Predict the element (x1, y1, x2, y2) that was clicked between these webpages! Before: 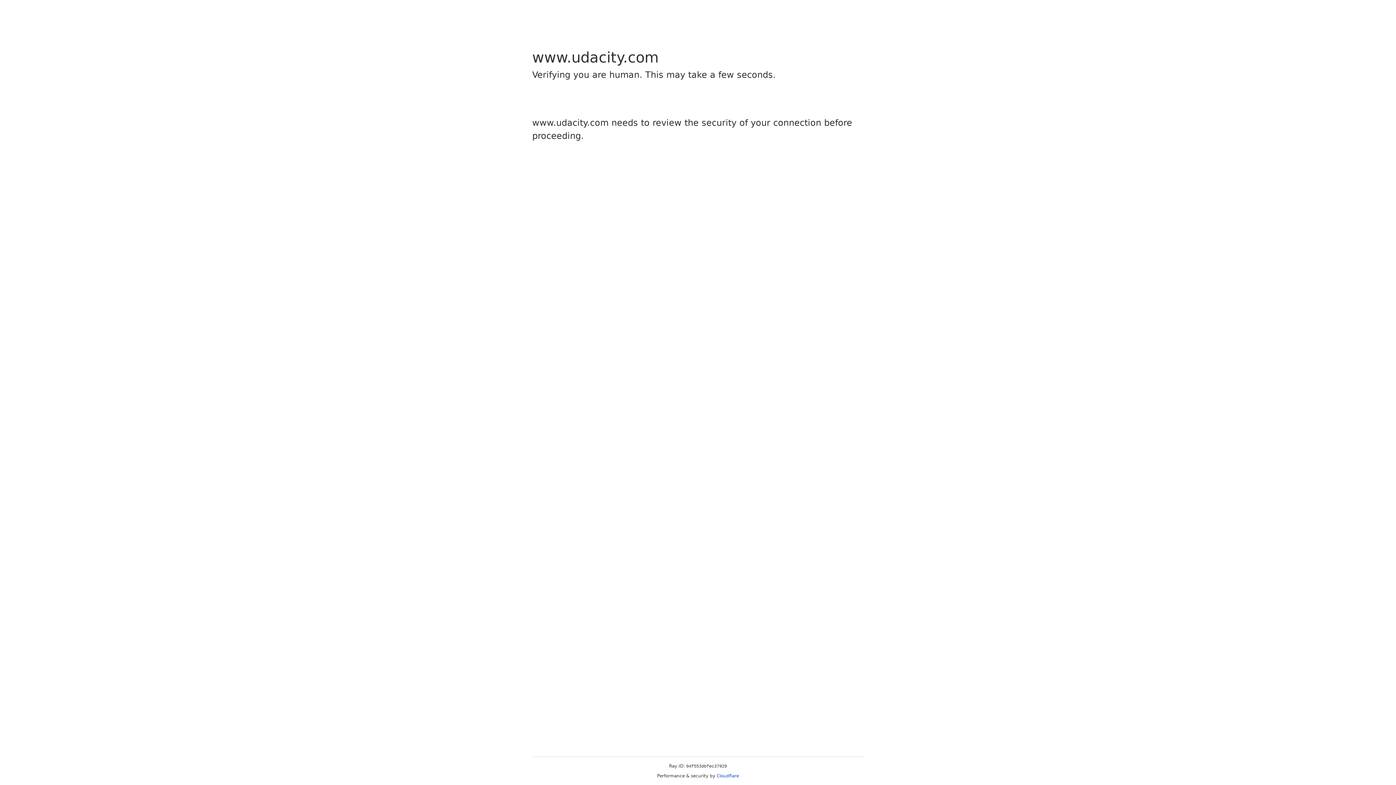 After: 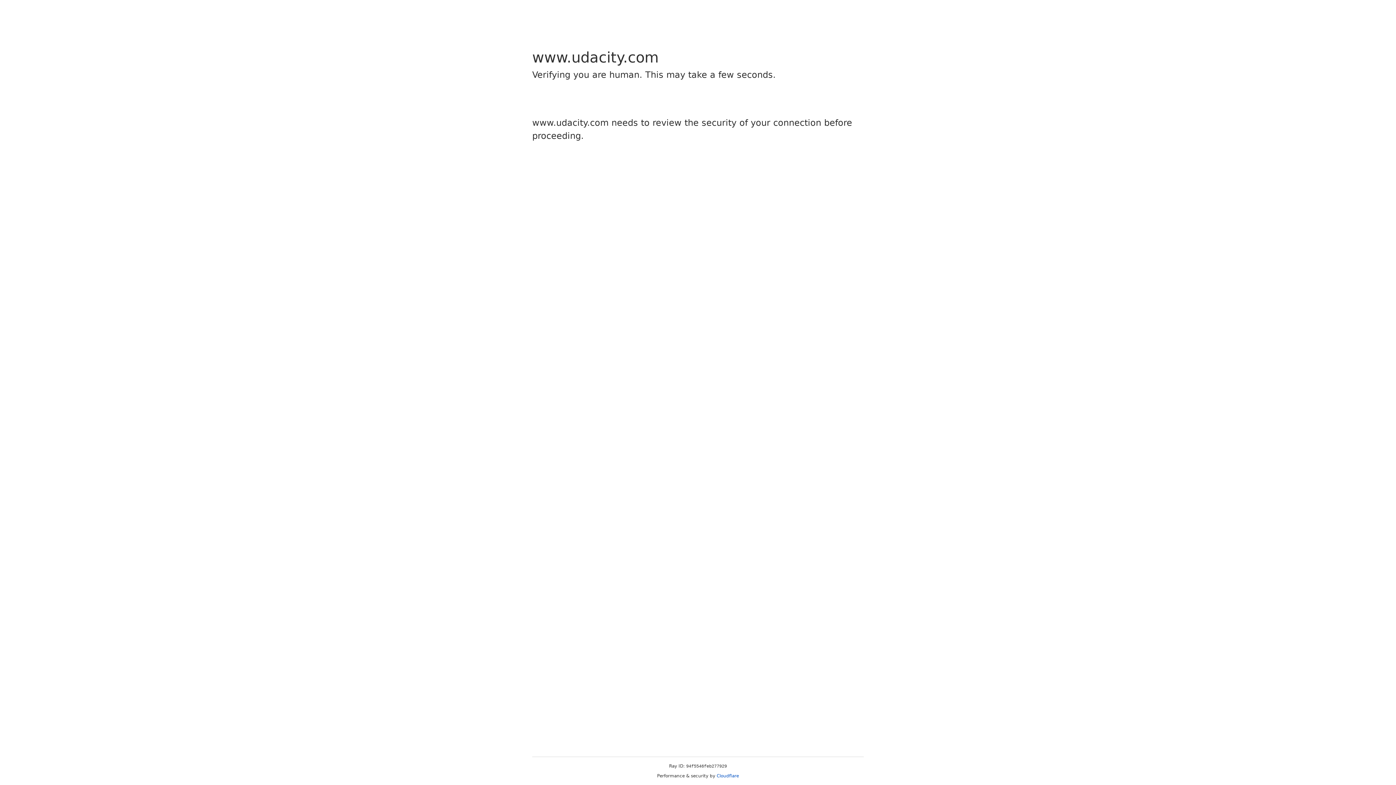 Action: label: Cloudflare bbox: (716, 773, 739, 778)